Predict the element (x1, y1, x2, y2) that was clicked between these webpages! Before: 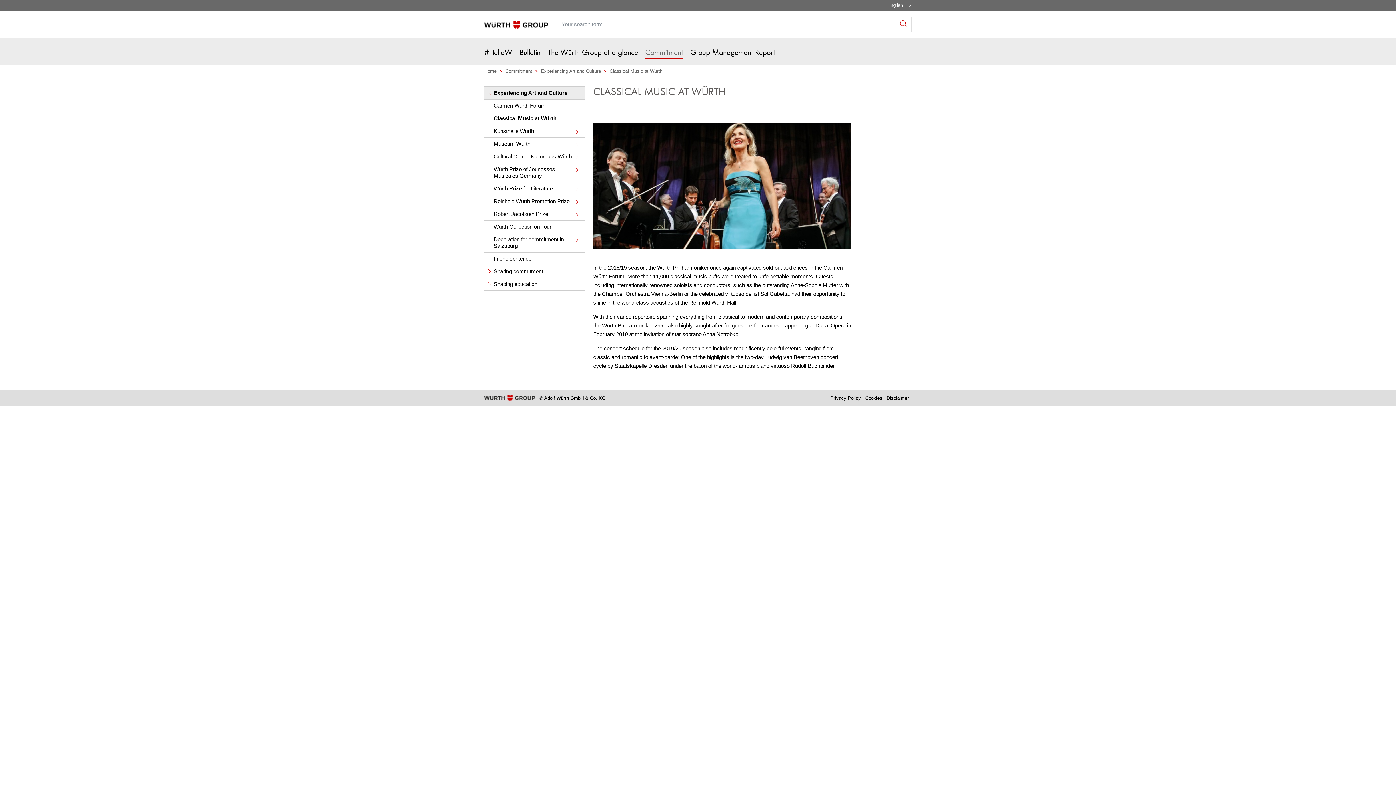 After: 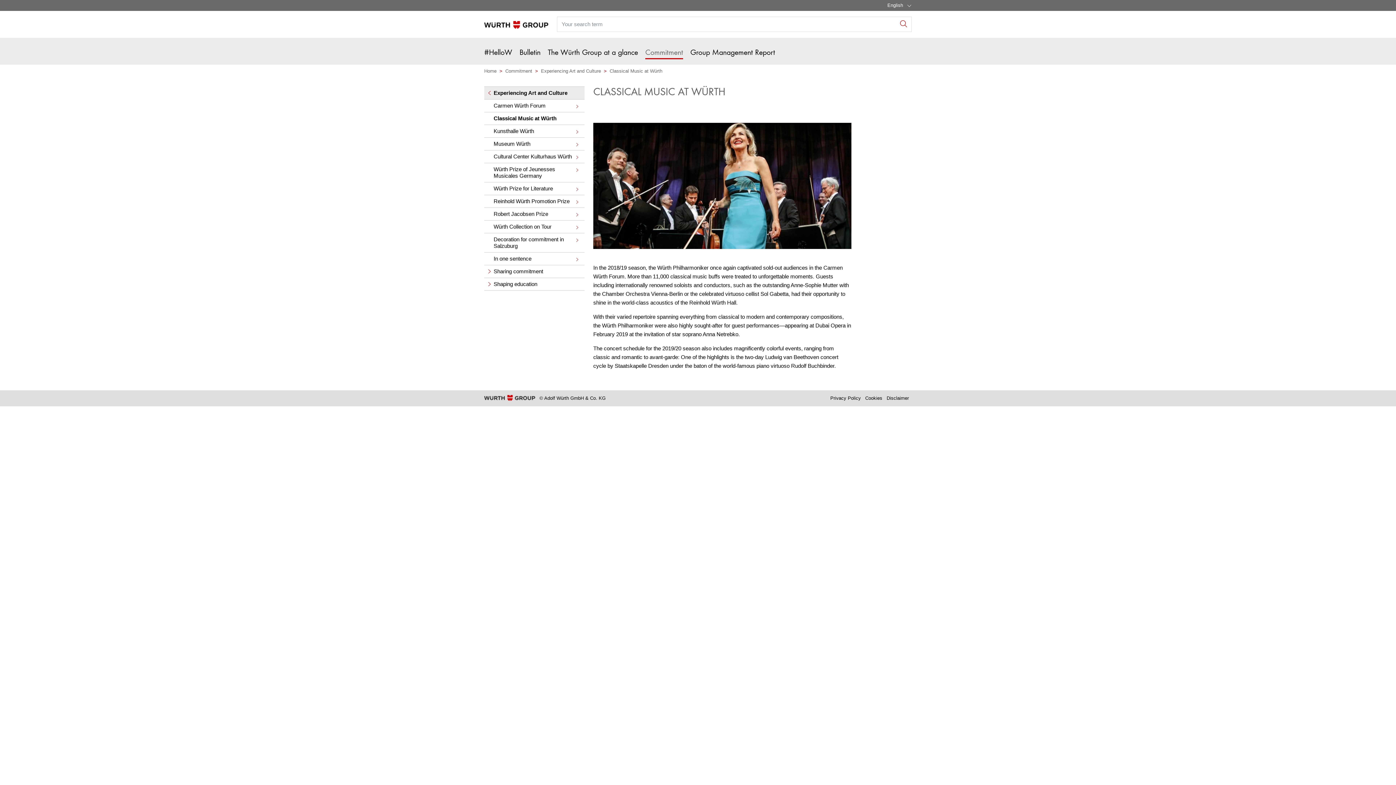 Action: bbox: (484, 112, 584, 125) label: Classical Music at Würth